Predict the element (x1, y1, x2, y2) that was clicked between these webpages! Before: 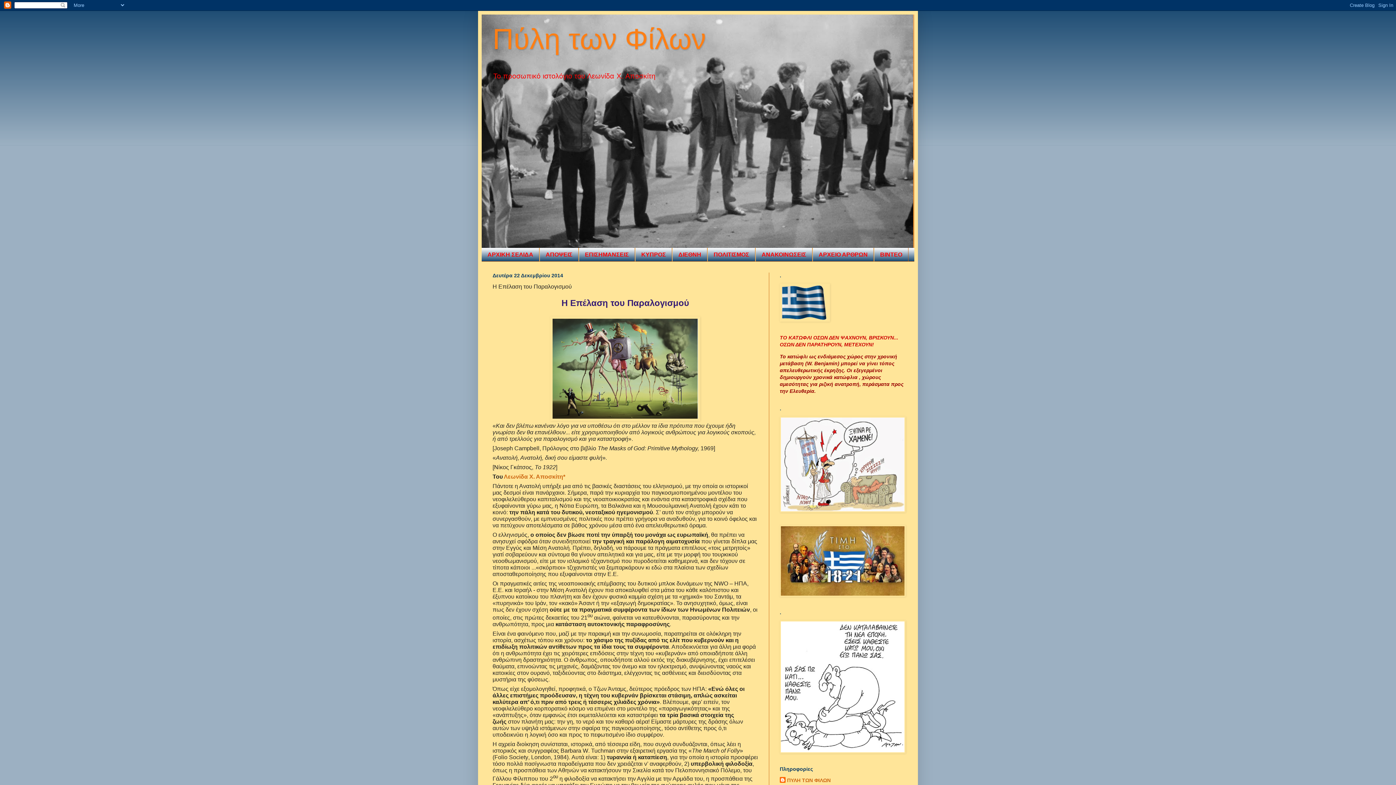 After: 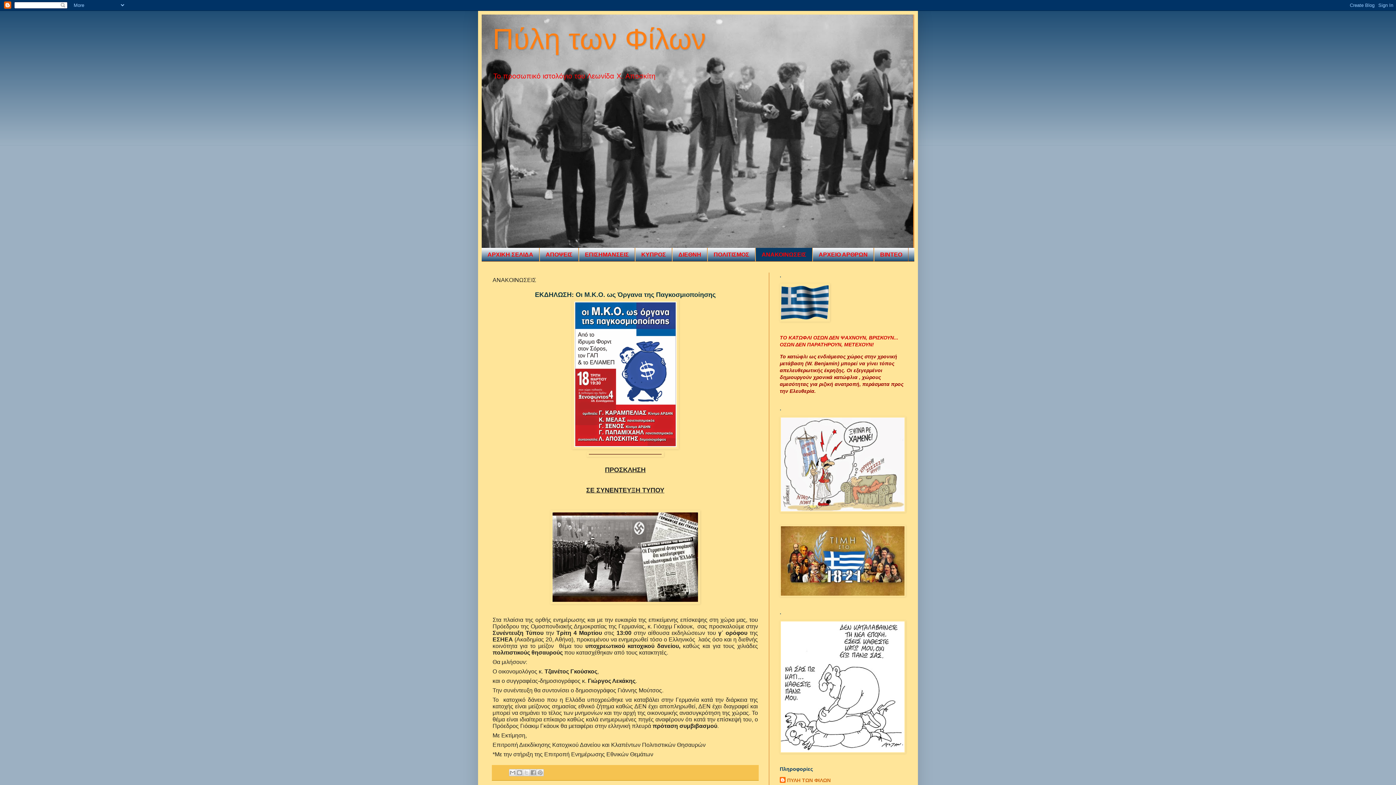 Action: label: ΑΝΑΚΟΙΝΩΣΕΙΣ bbox: (755, 248, 812, 261)